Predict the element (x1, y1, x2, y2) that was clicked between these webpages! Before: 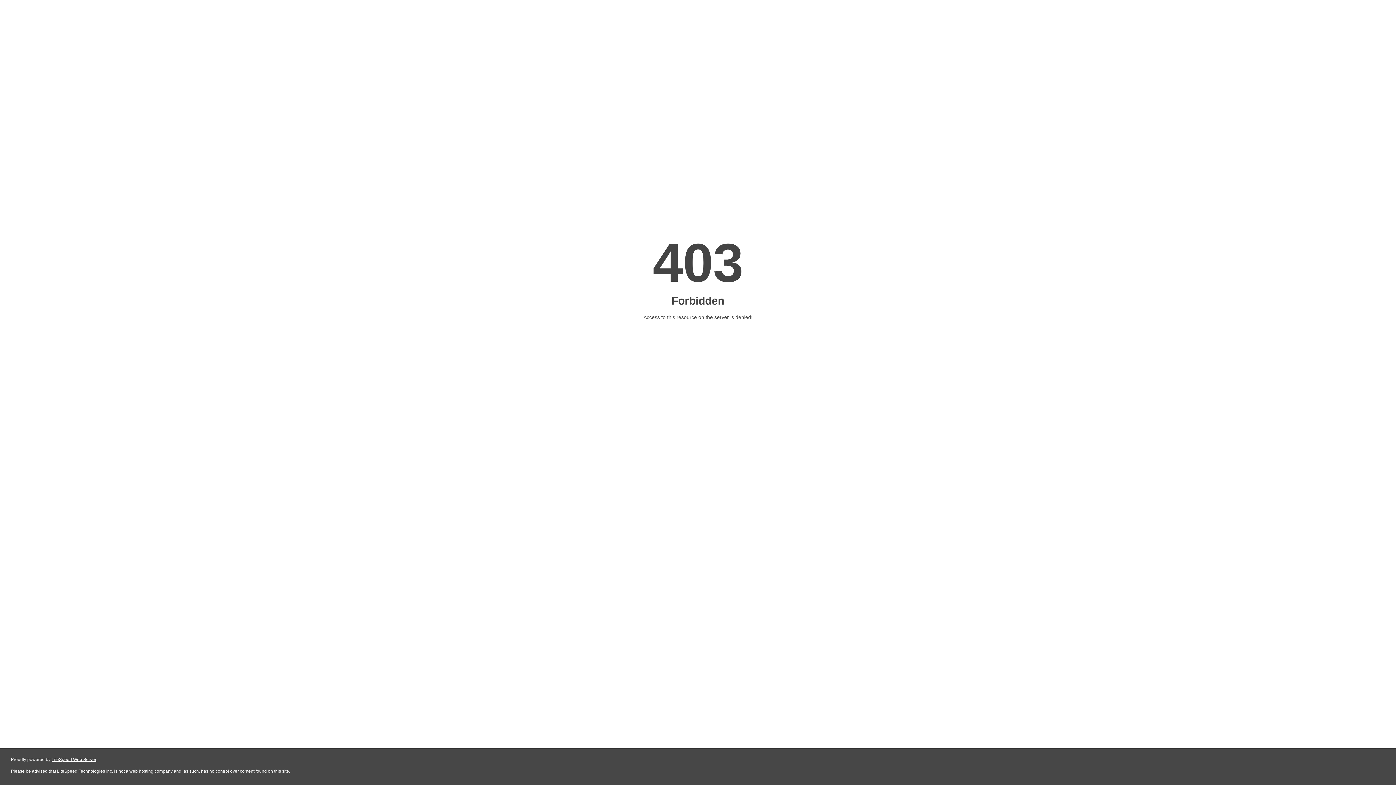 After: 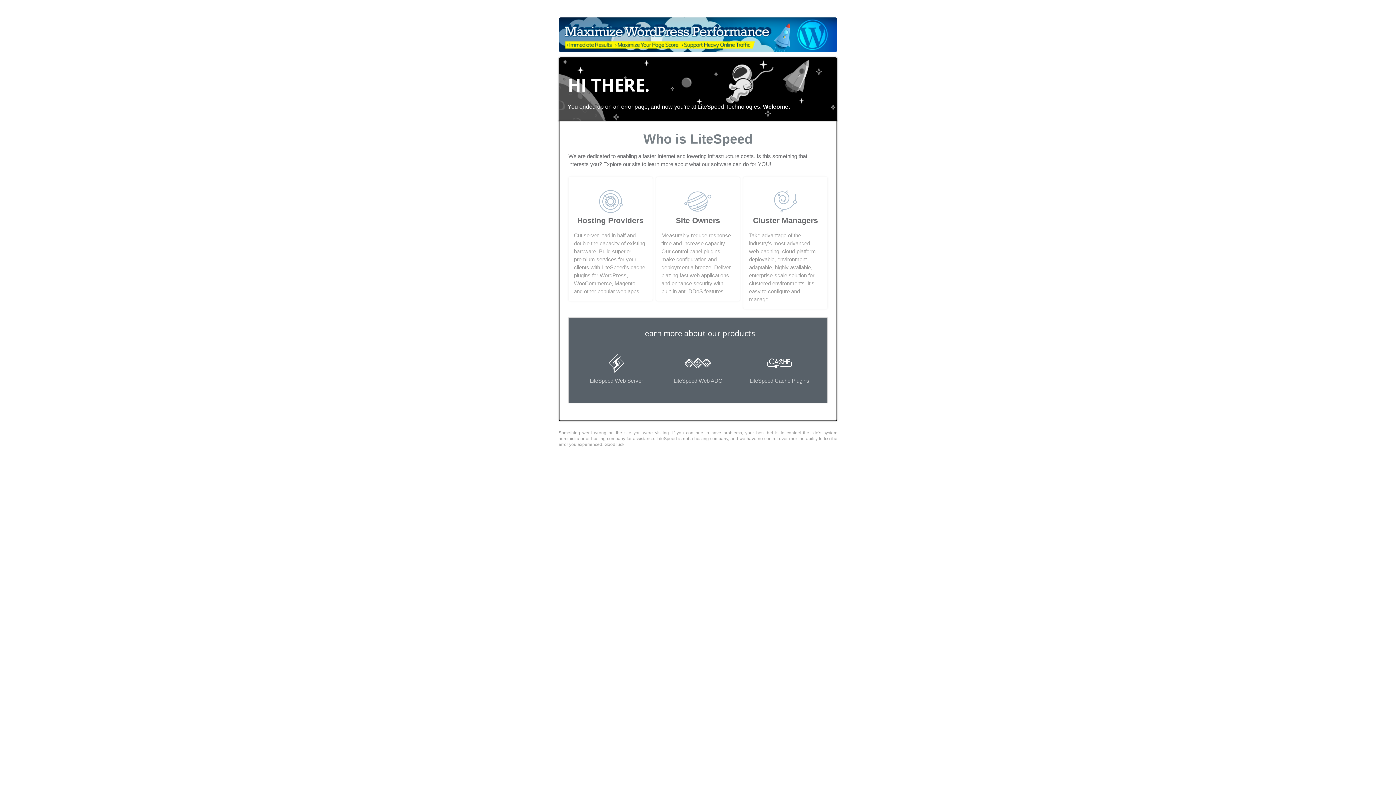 Action: label: LiteSpeed Web Server bbox: (51, 757, 96, 762)